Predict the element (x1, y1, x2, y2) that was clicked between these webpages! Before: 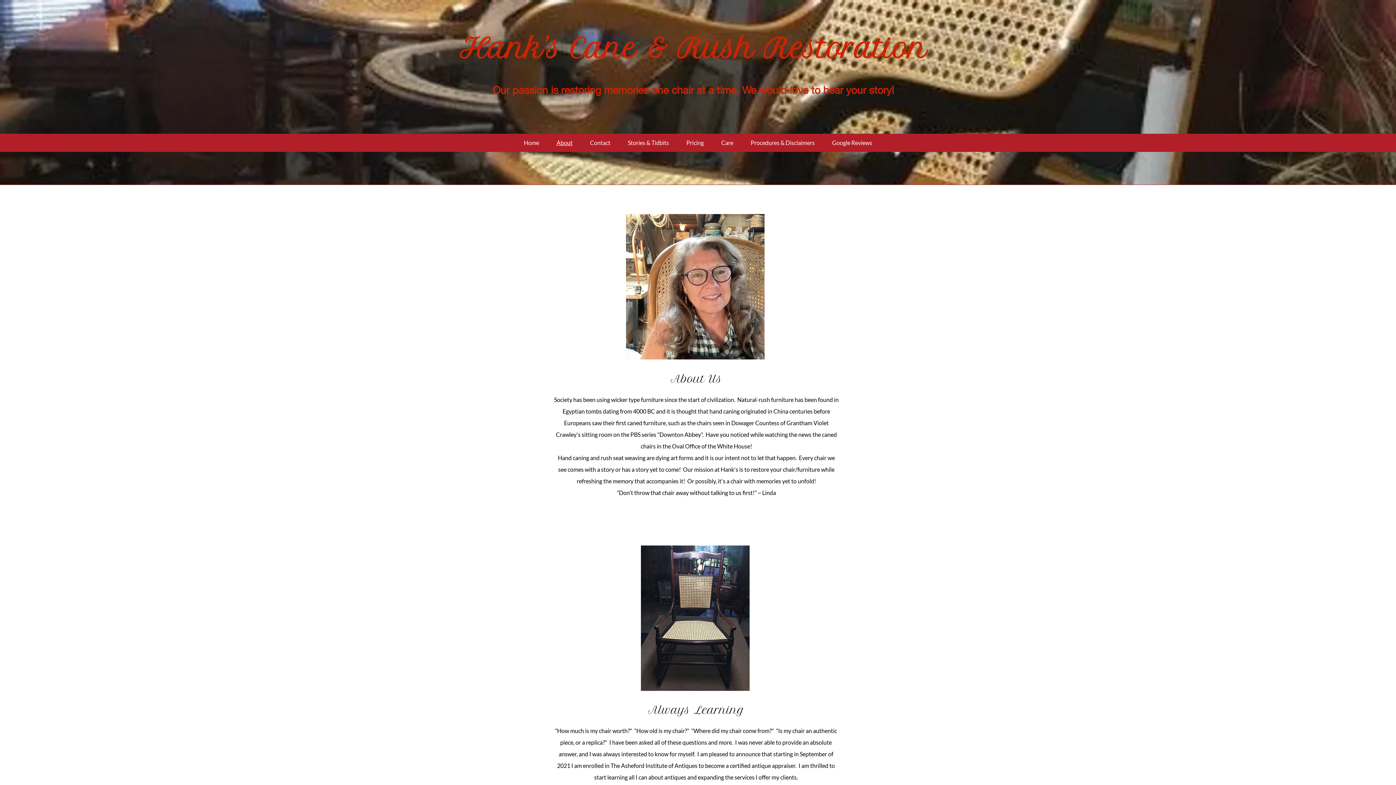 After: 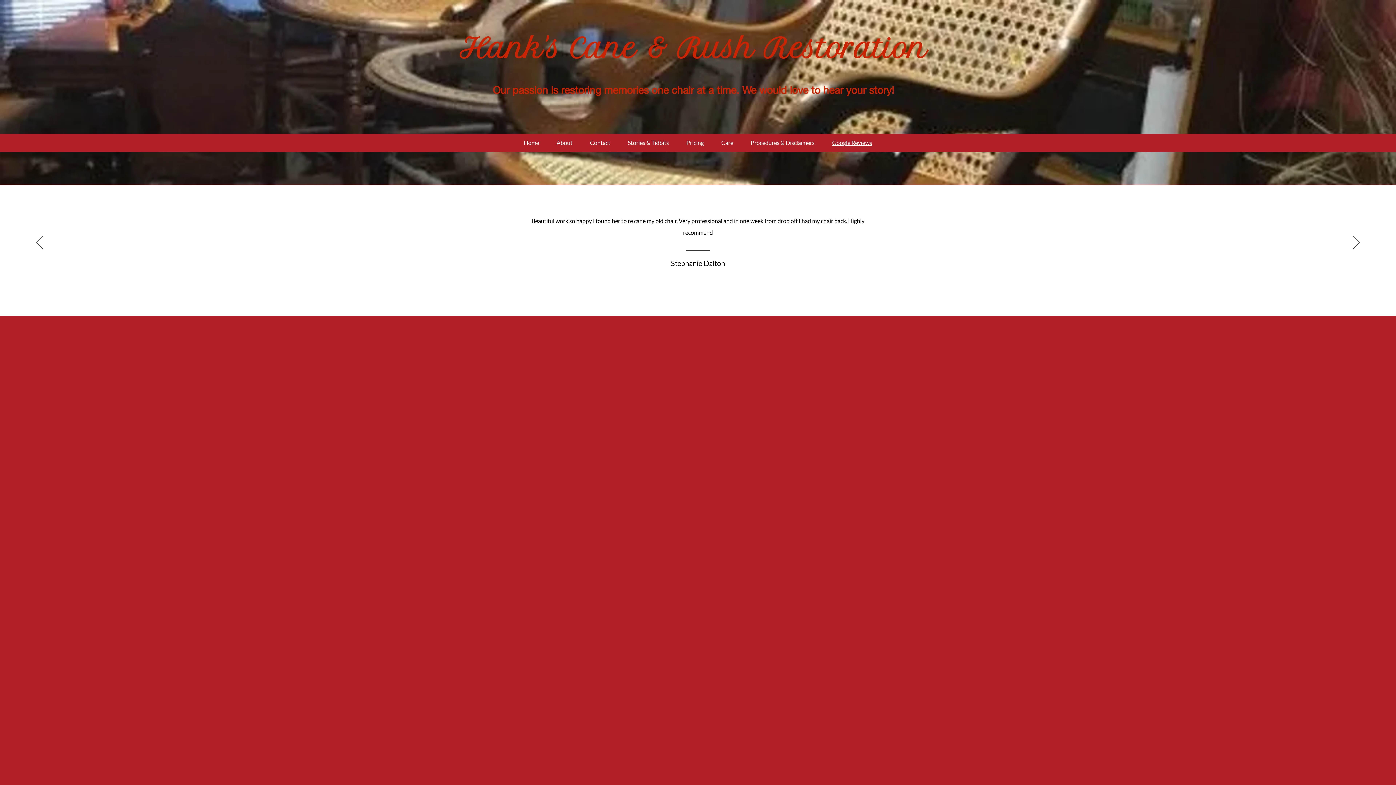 Action: label: Google Reviews bbox: (823, 138, 881, 146)